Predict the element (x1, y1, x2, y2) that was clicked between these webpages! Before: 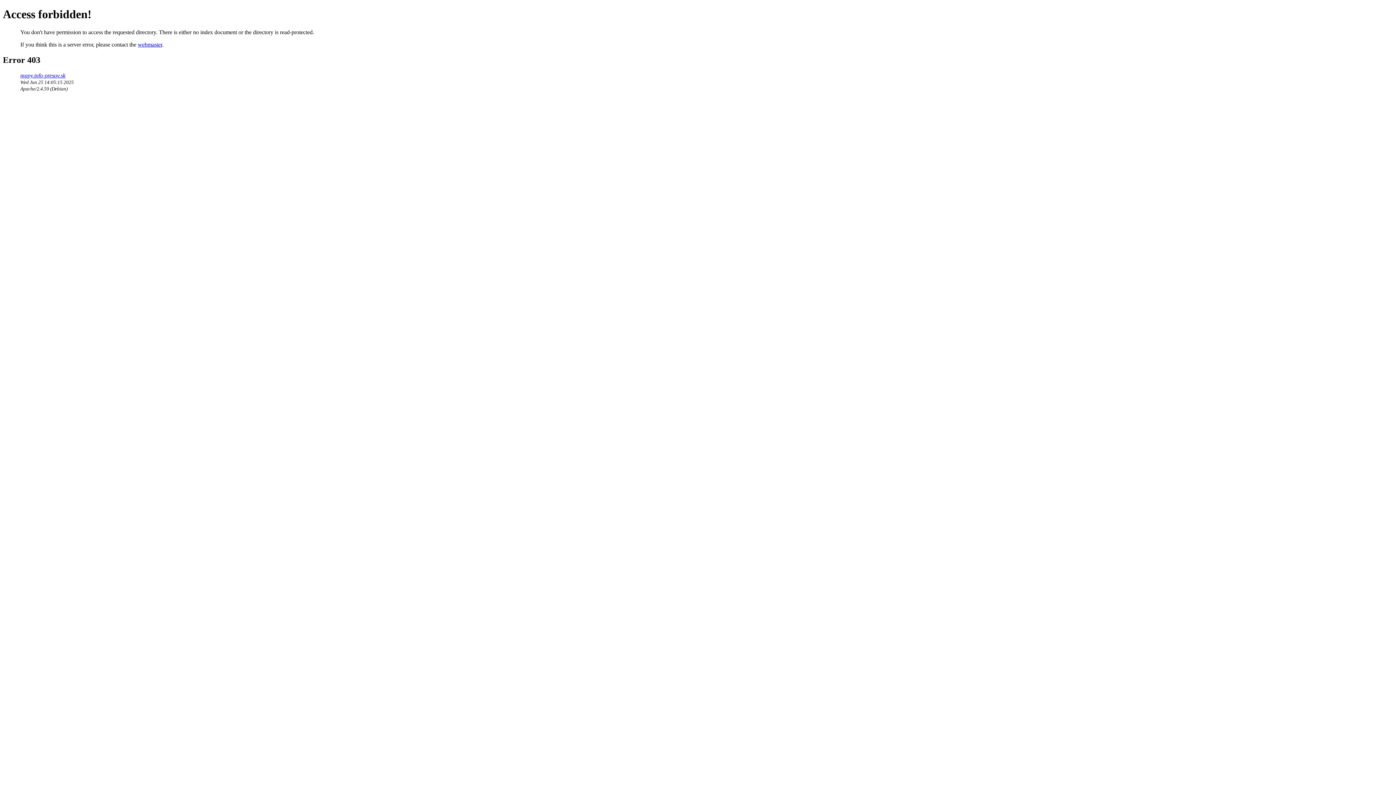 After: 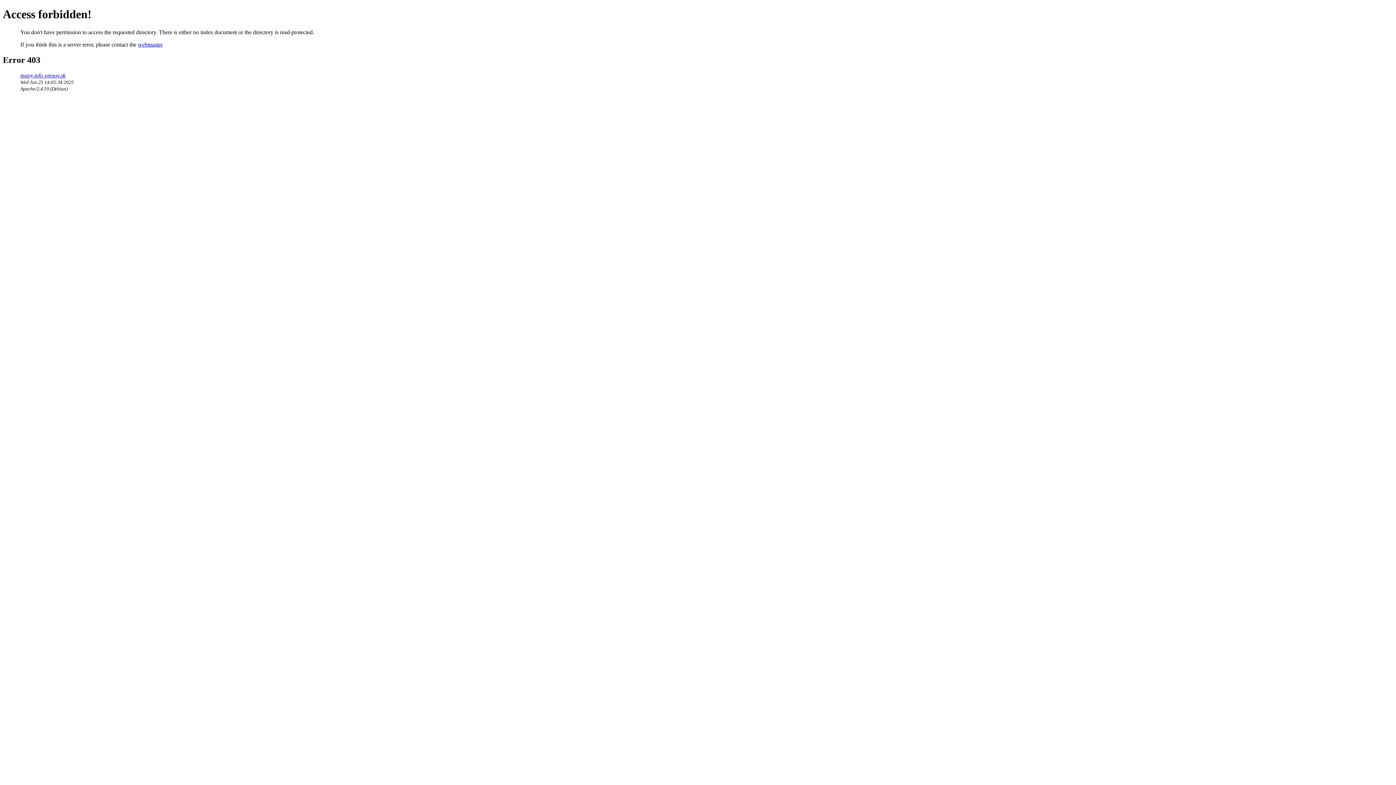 Action: bbox: (20, 72, 65, 78) label: mapy.info-presov.sk